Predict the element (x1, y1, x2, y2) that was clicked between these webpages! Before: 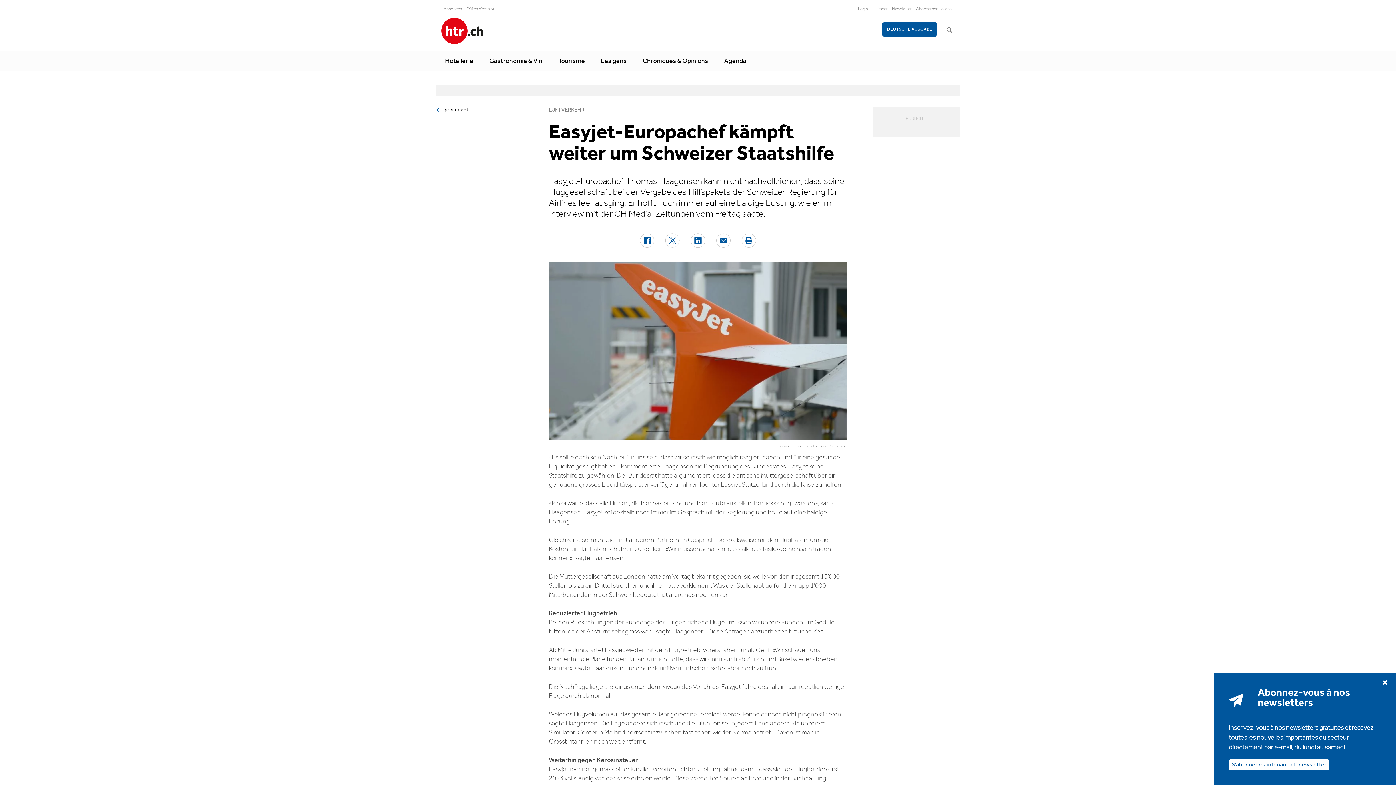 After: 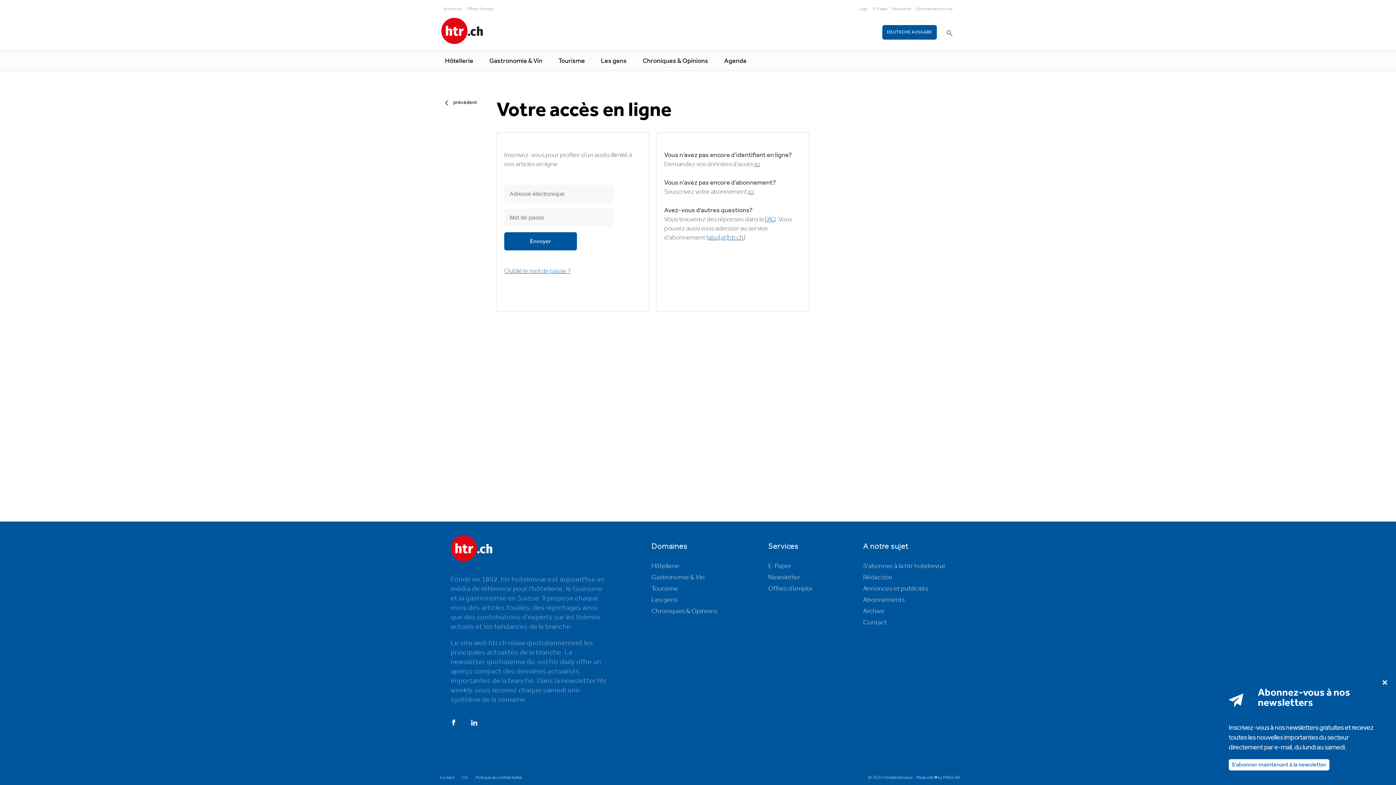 Action: bbox: (856, 5, 870, 12) label: Login